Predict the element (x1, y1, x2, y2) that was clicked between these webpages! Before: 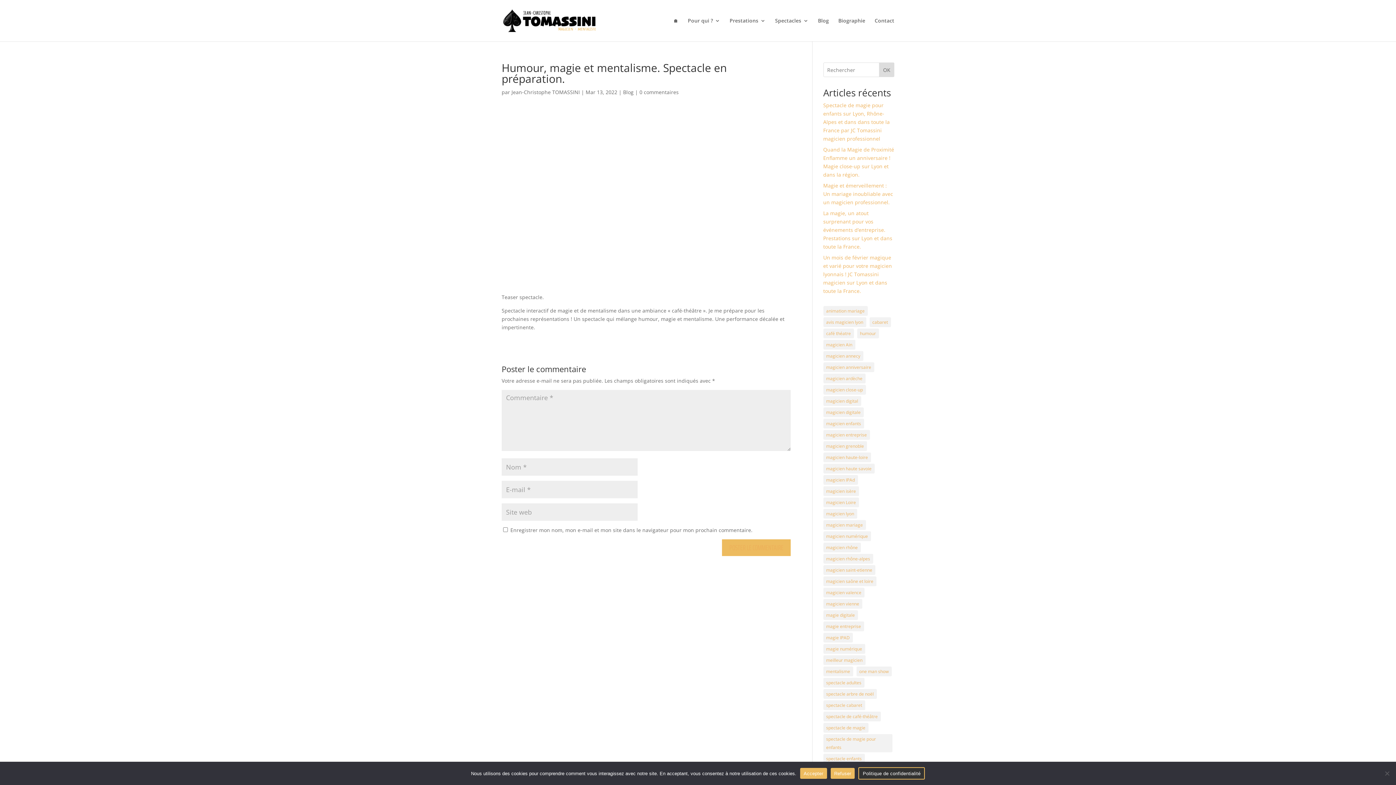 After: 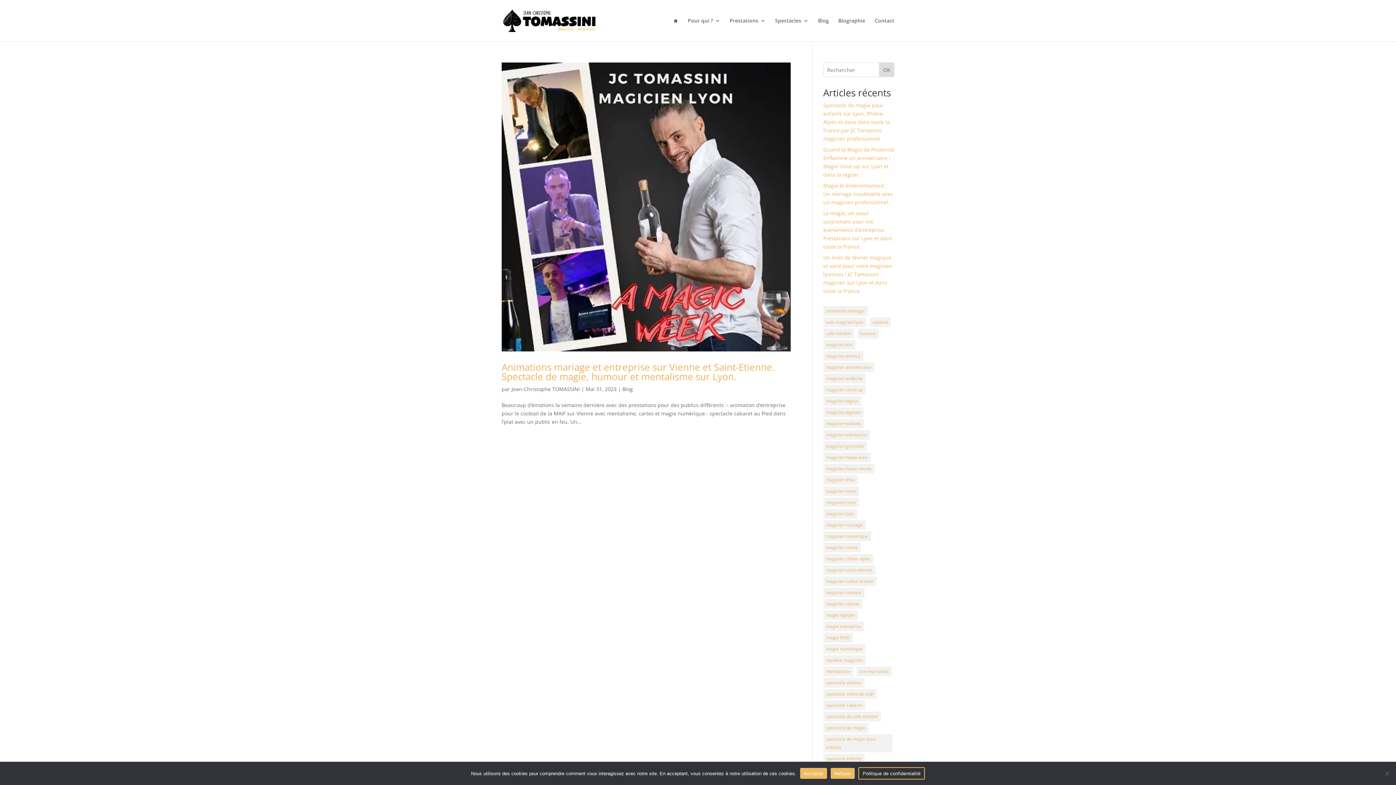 Action: bbox: (823, 599, 862, 609) label: magicien vienne (1 élément)